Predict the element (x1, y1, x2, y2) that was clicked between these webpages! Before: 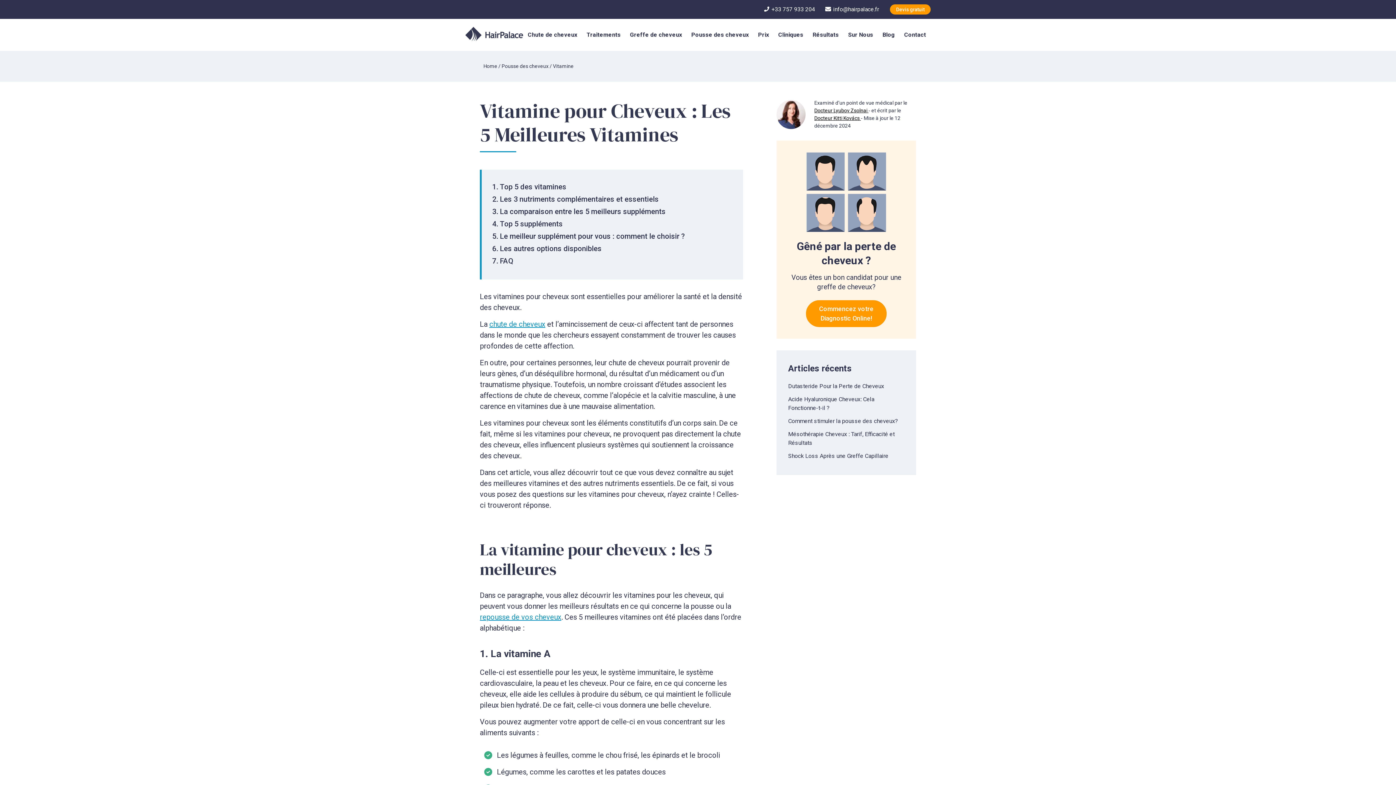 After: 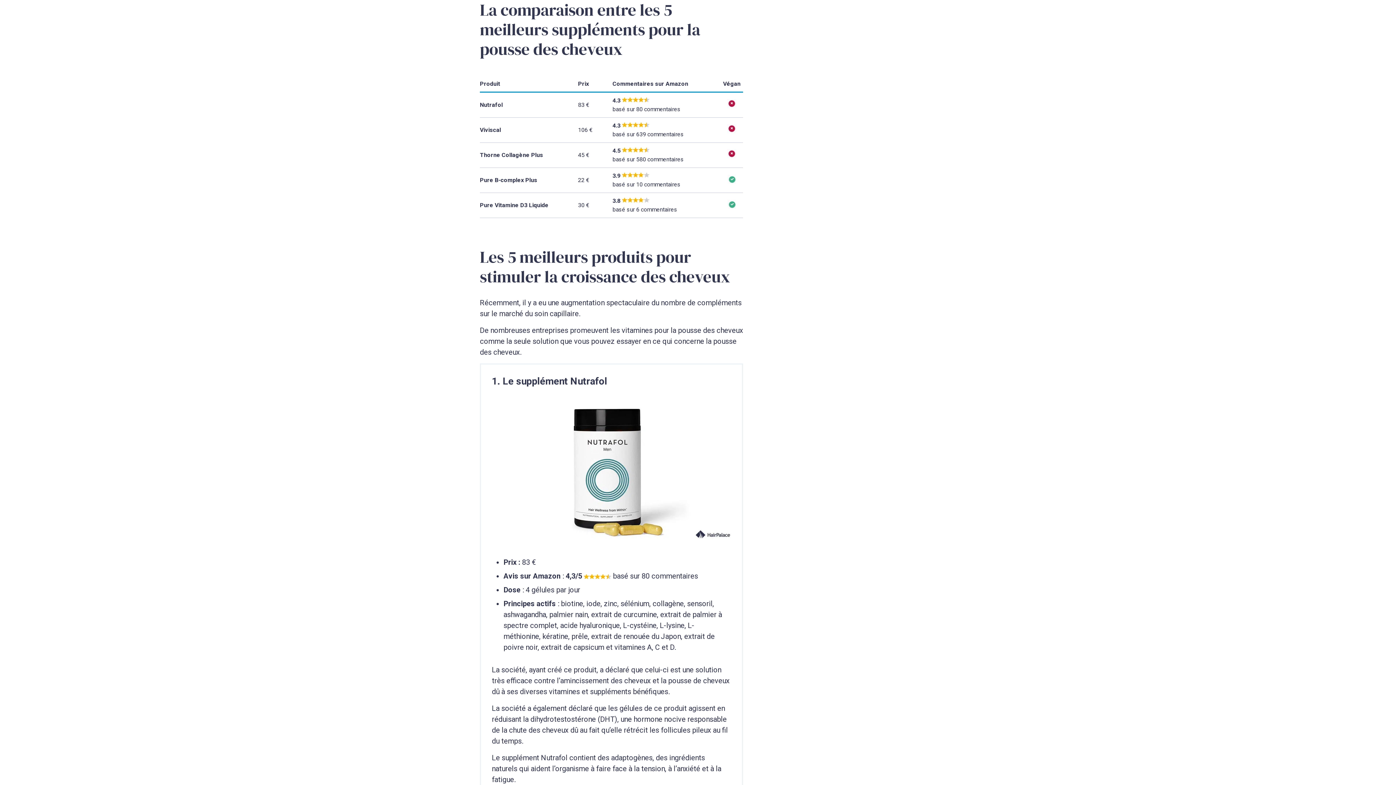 Action: label: La comparaison entre les 5 meilleurs suppléments bbox: (500, 207, 665, 216)